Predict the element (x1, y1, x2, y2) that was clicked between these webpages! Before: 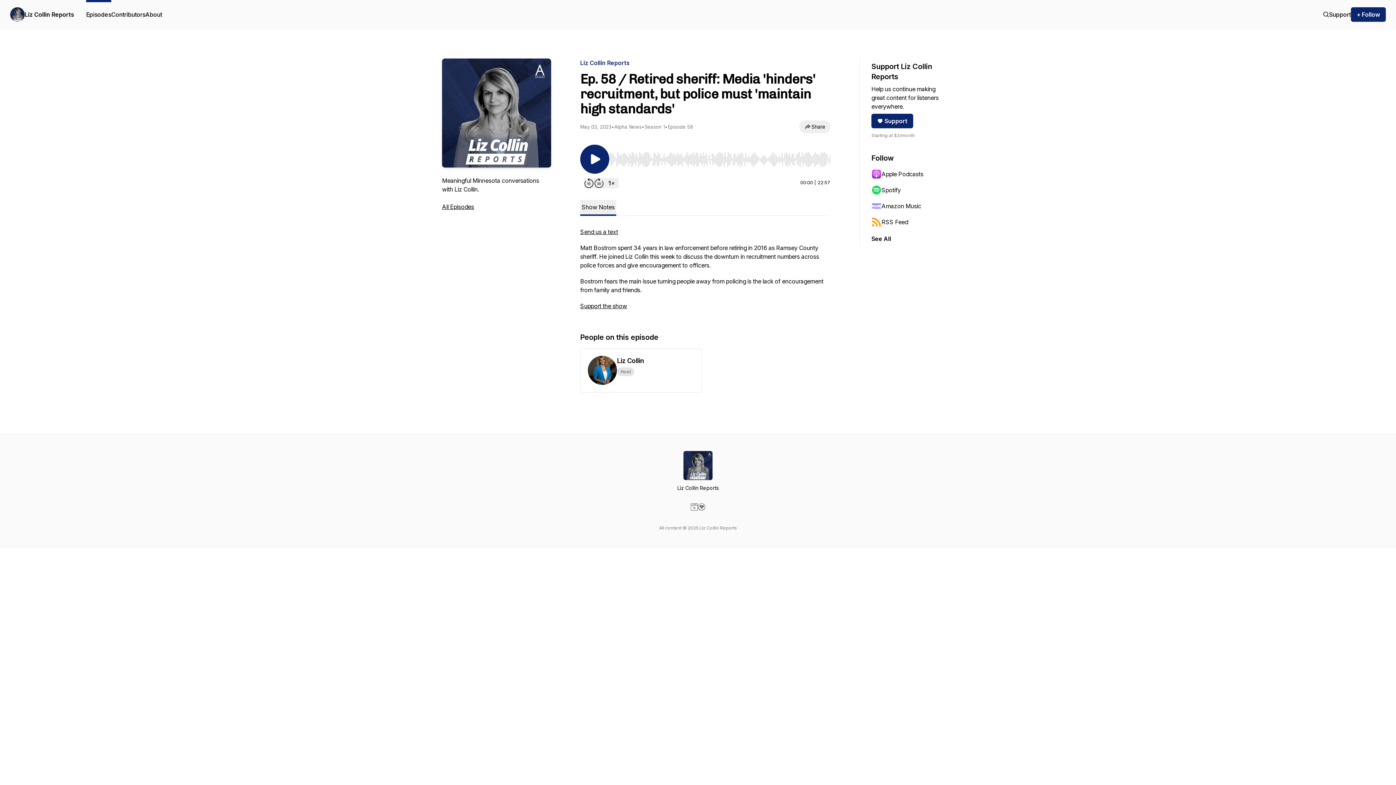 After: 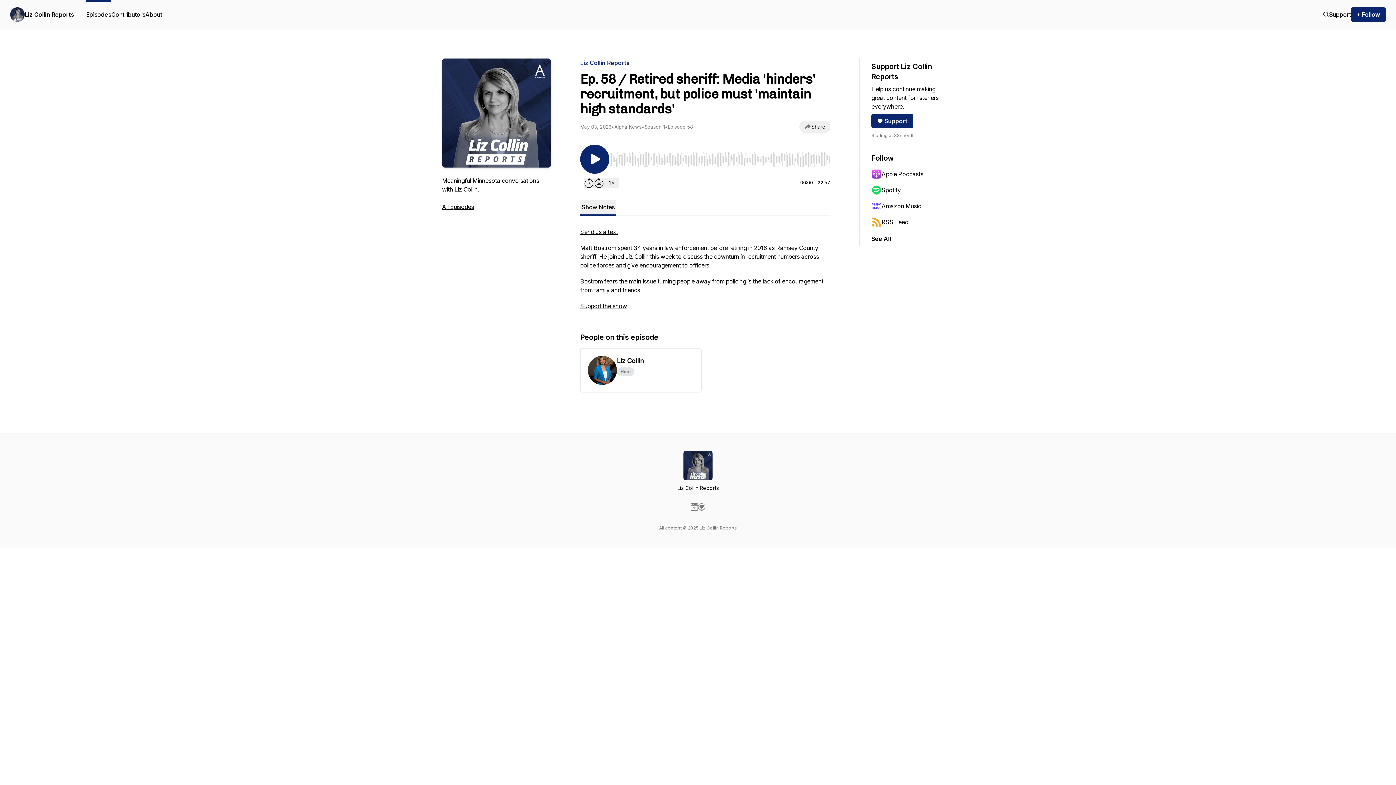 Action: bbox: (698, 503, 705, 510)